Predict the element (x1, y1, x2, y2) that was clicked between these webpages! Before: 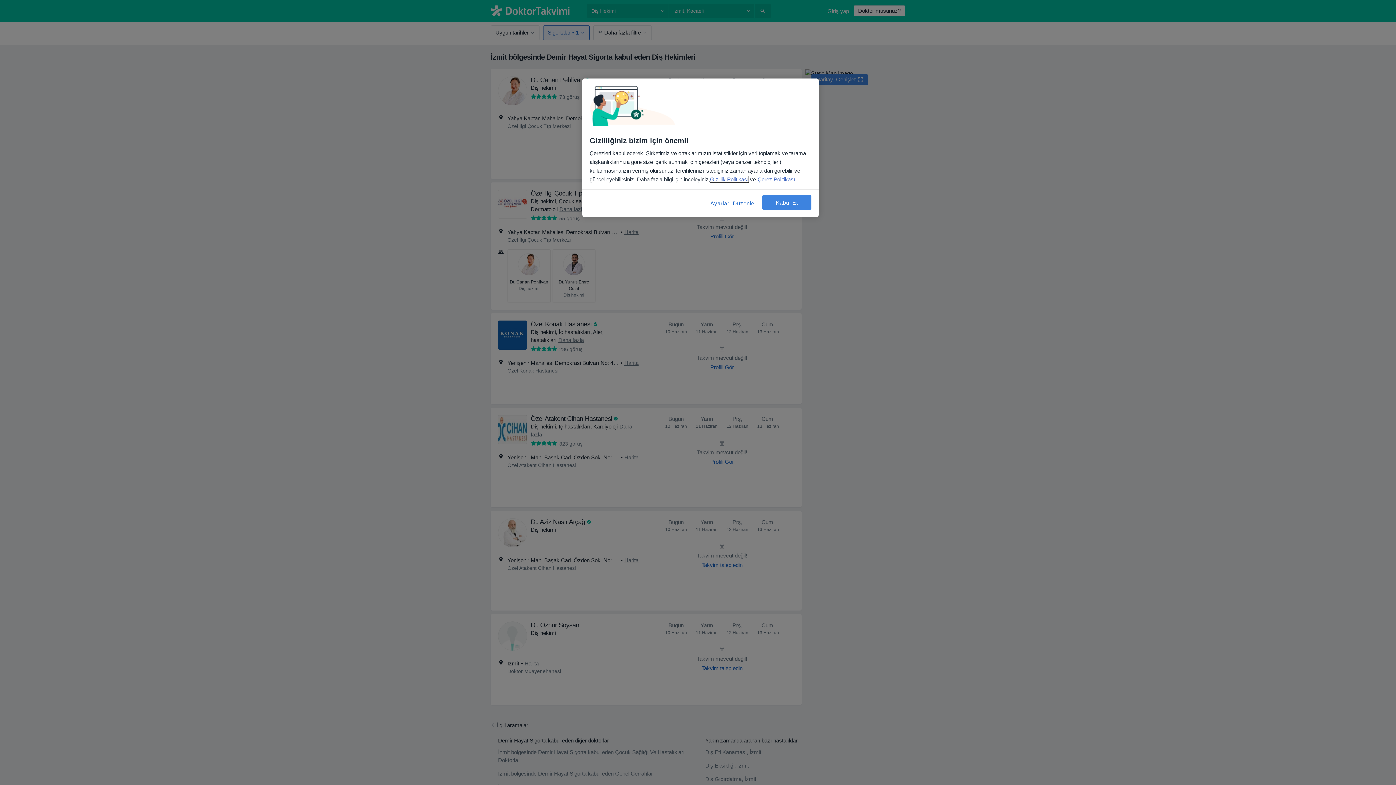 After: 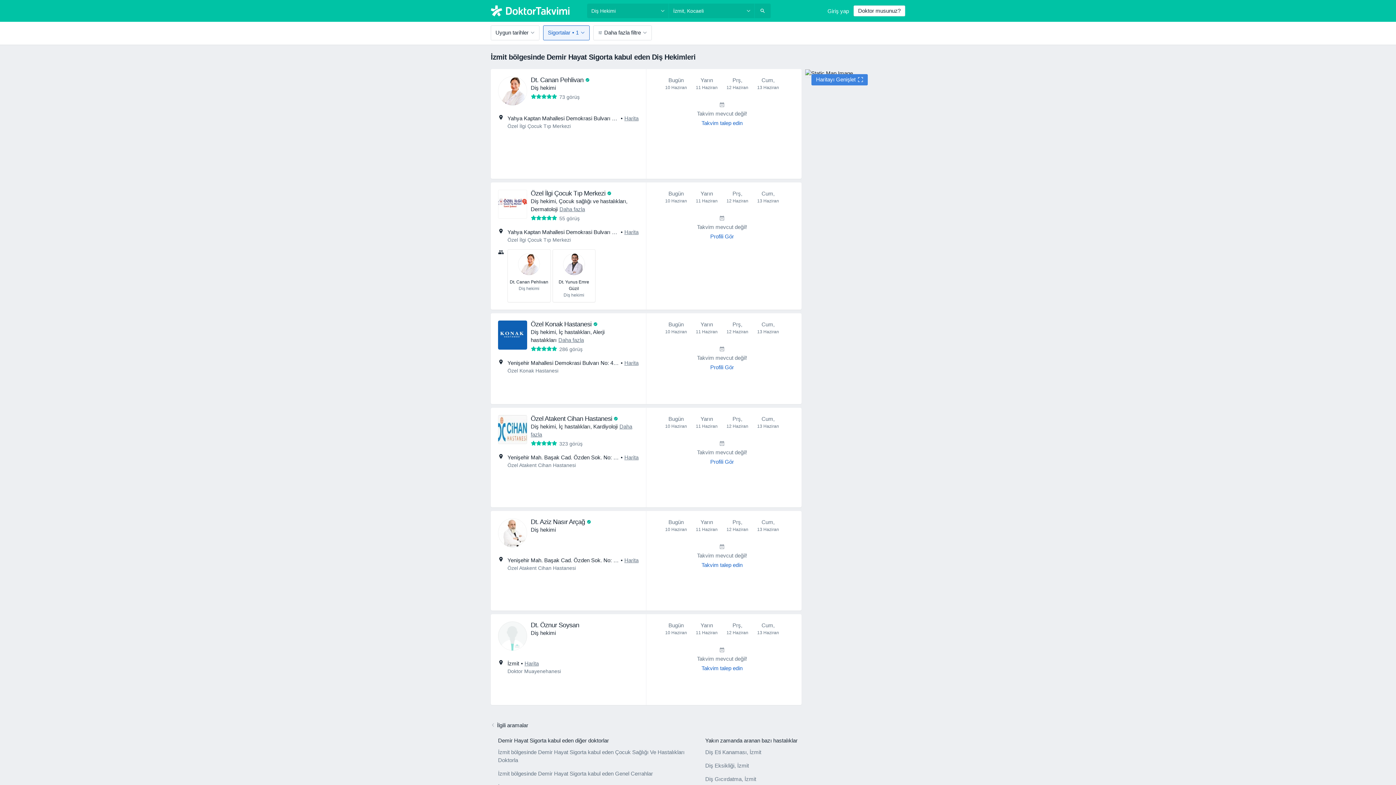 Action: bbox: (762, 195, 811, 209) label: Kabul Et